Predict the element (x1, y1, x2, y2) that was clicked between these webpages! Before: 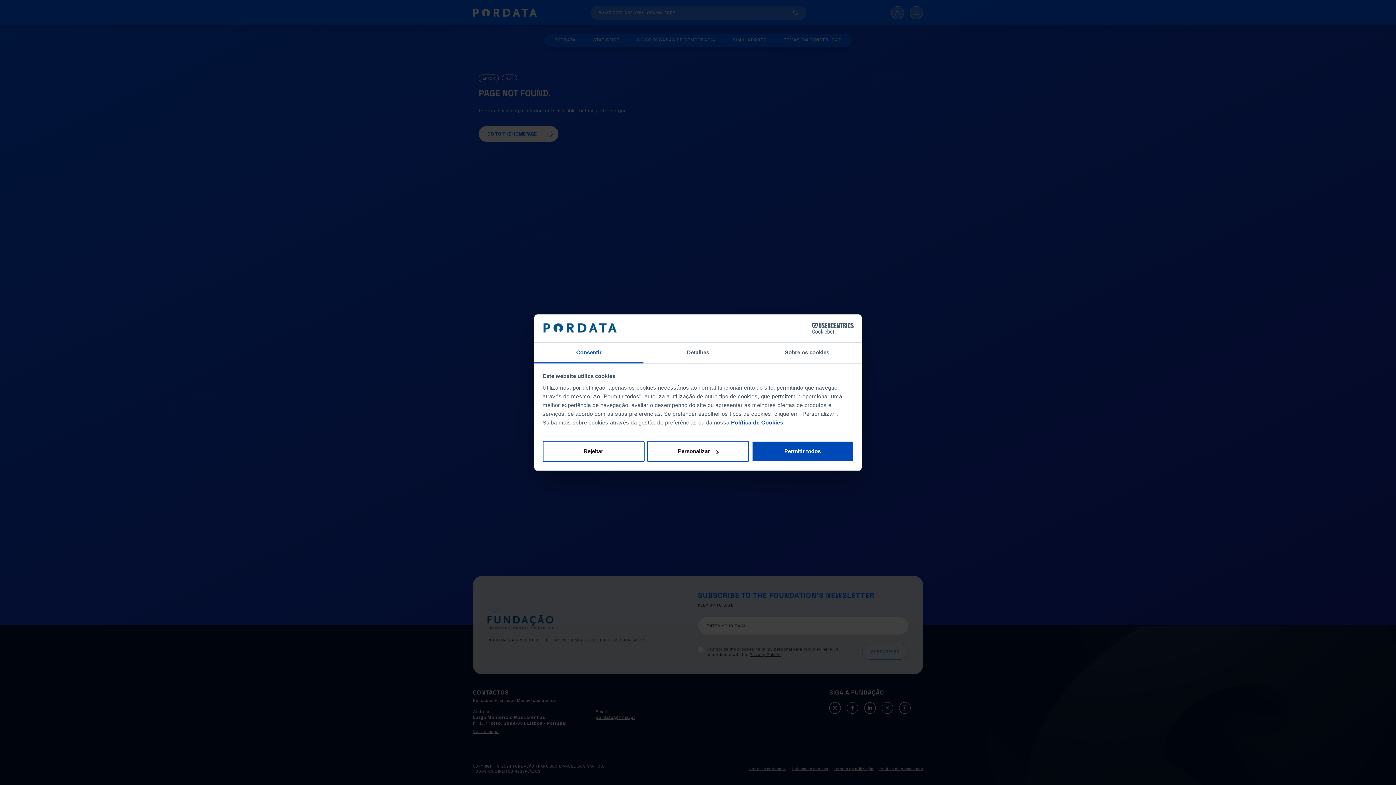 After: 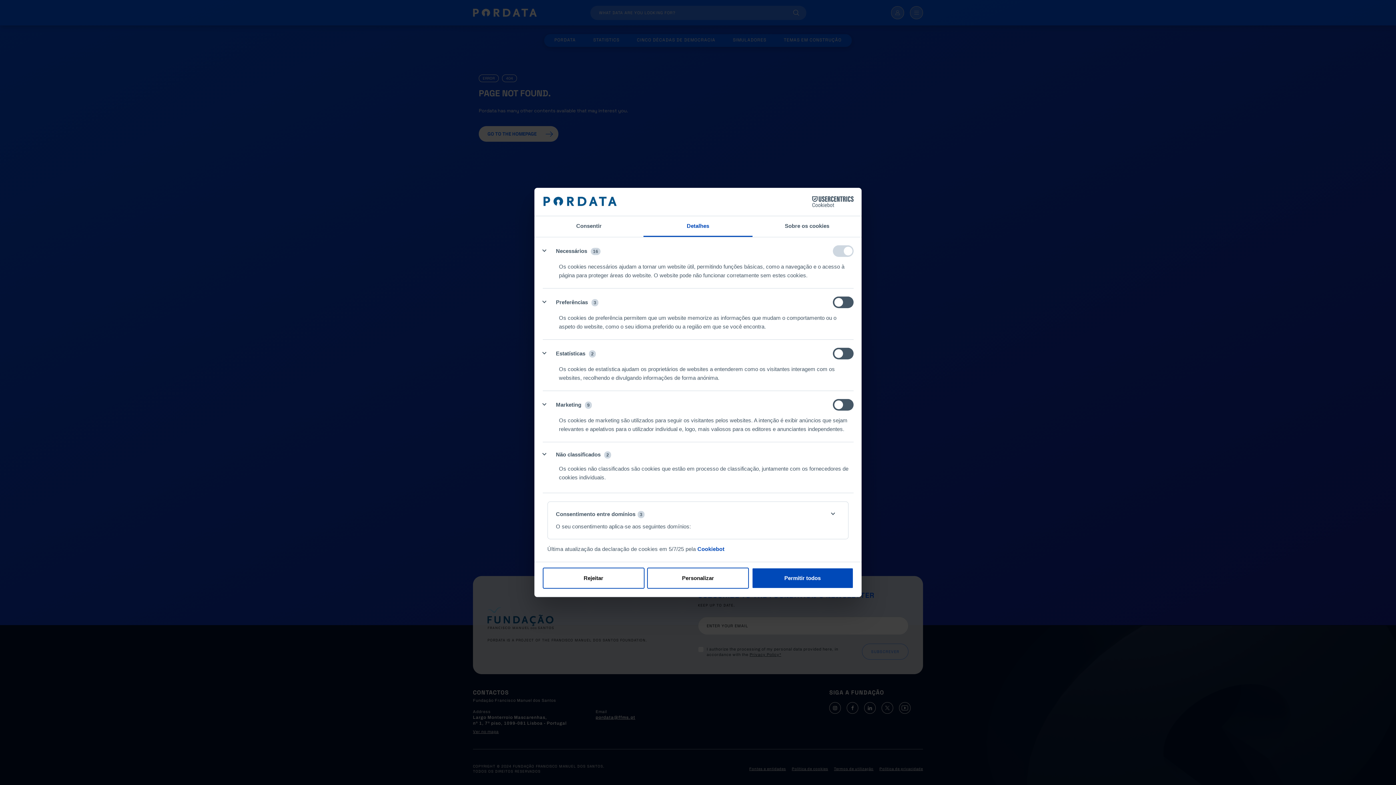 Action: bbox: (647, 441, 749, 462) label: Personalizar